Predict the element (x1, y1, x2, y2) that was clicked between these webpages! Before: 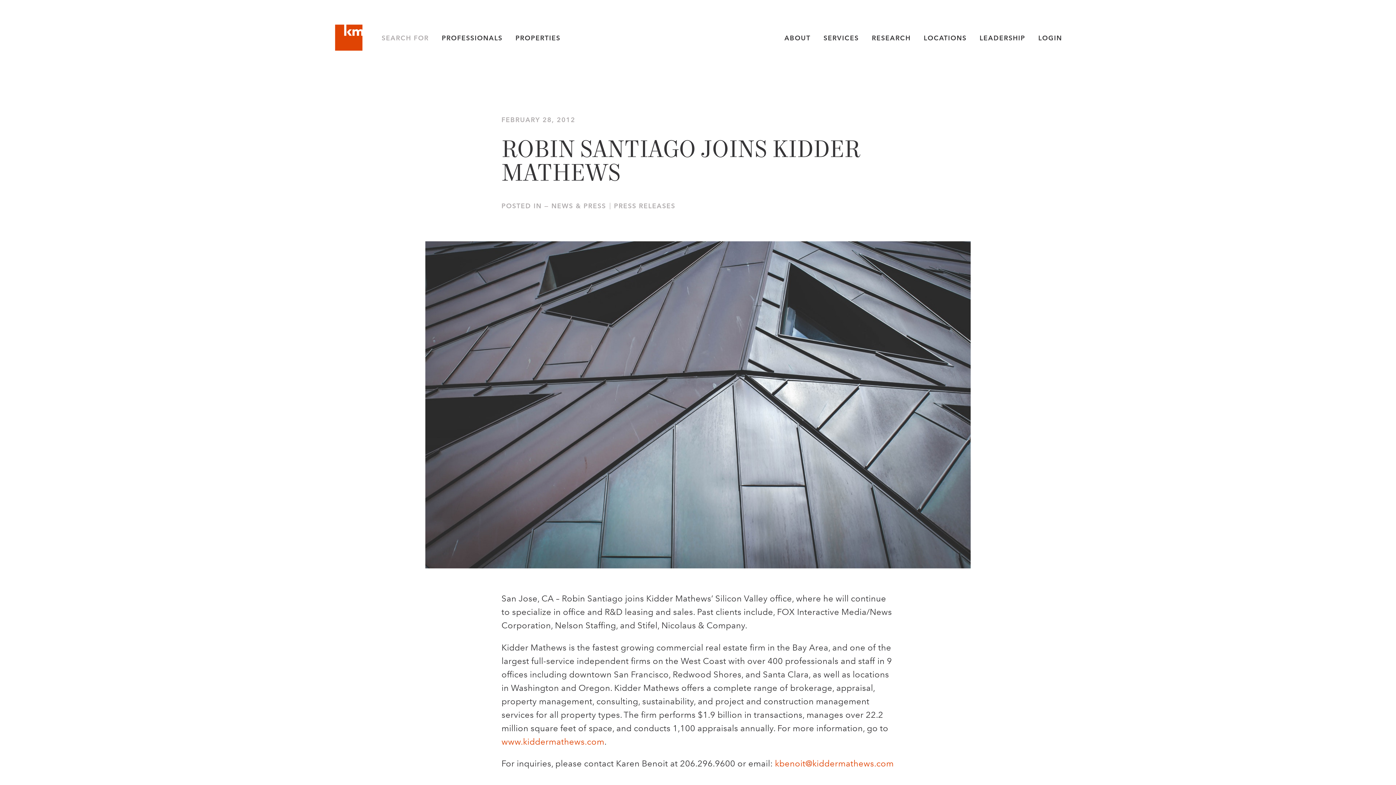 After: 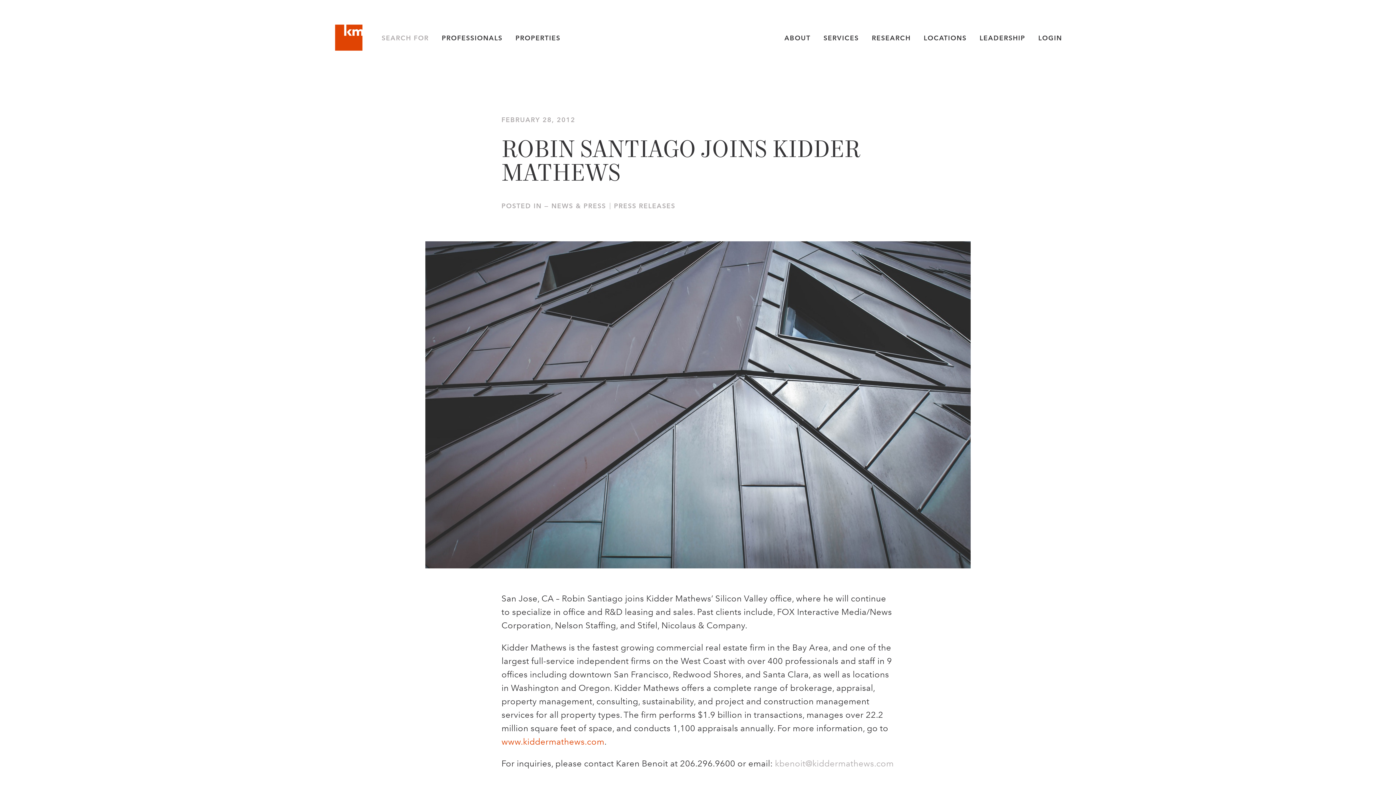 Action: bbox: (775, 758, 893, 769) label: kbenoit@kiddermathews.com